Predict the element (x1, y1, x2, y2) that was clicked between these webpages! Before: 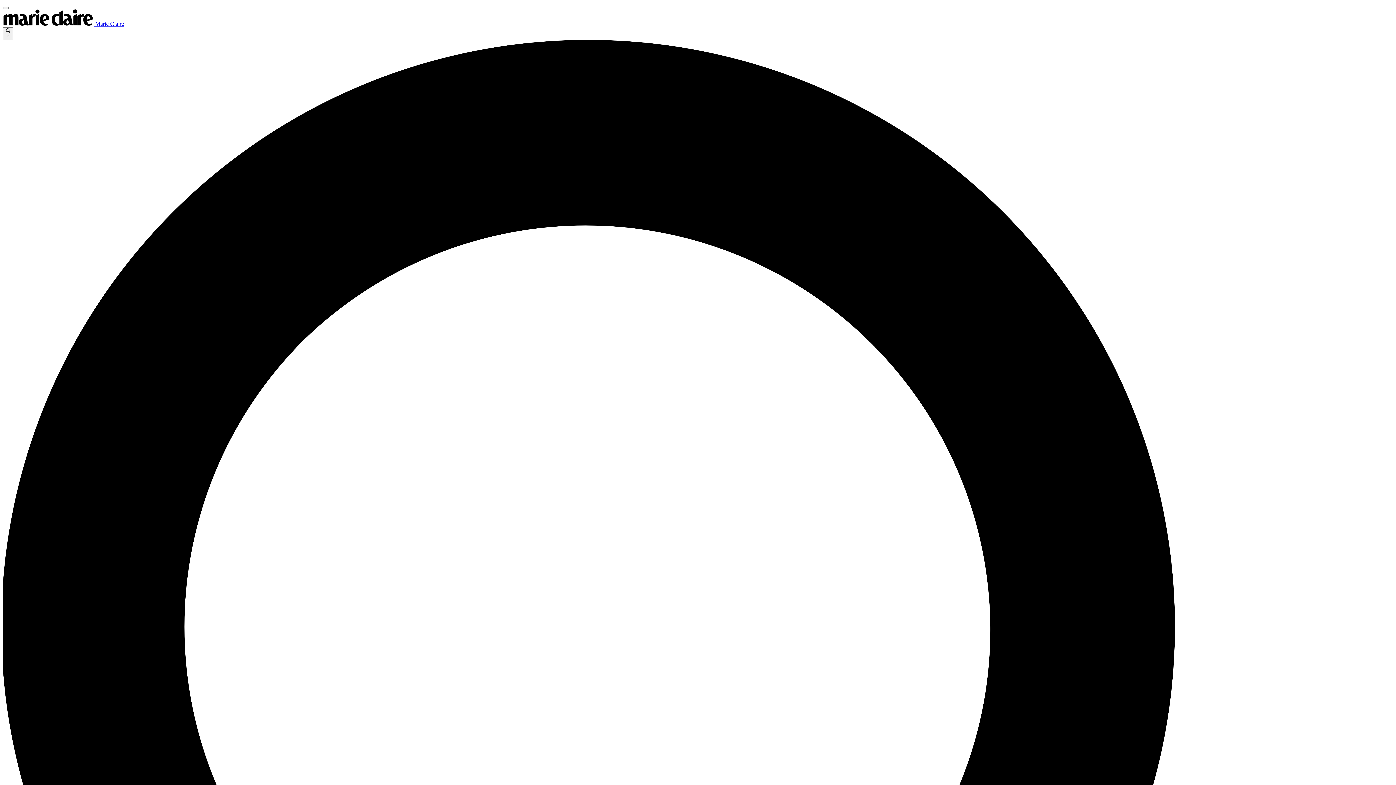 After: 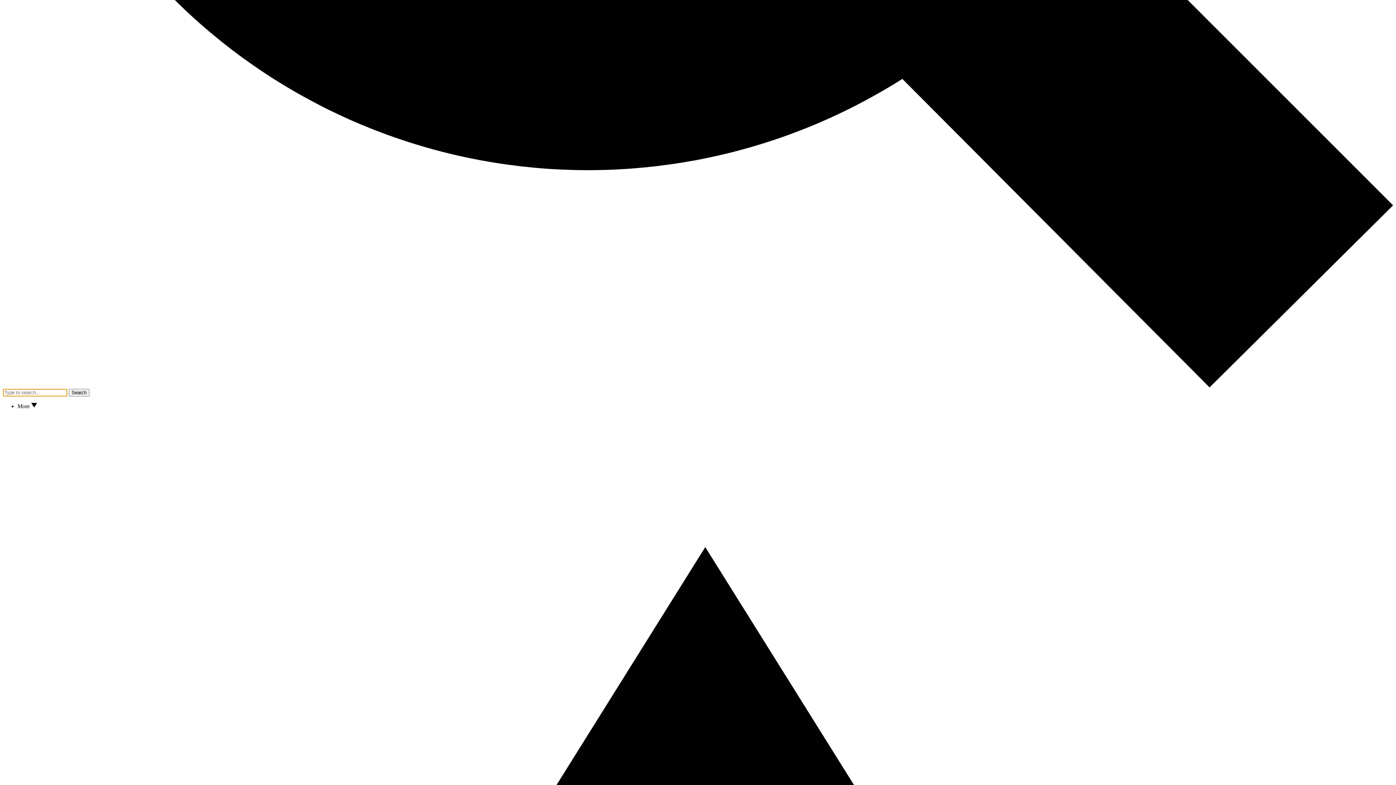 Action: bbox: (2, 6, 8, 9)